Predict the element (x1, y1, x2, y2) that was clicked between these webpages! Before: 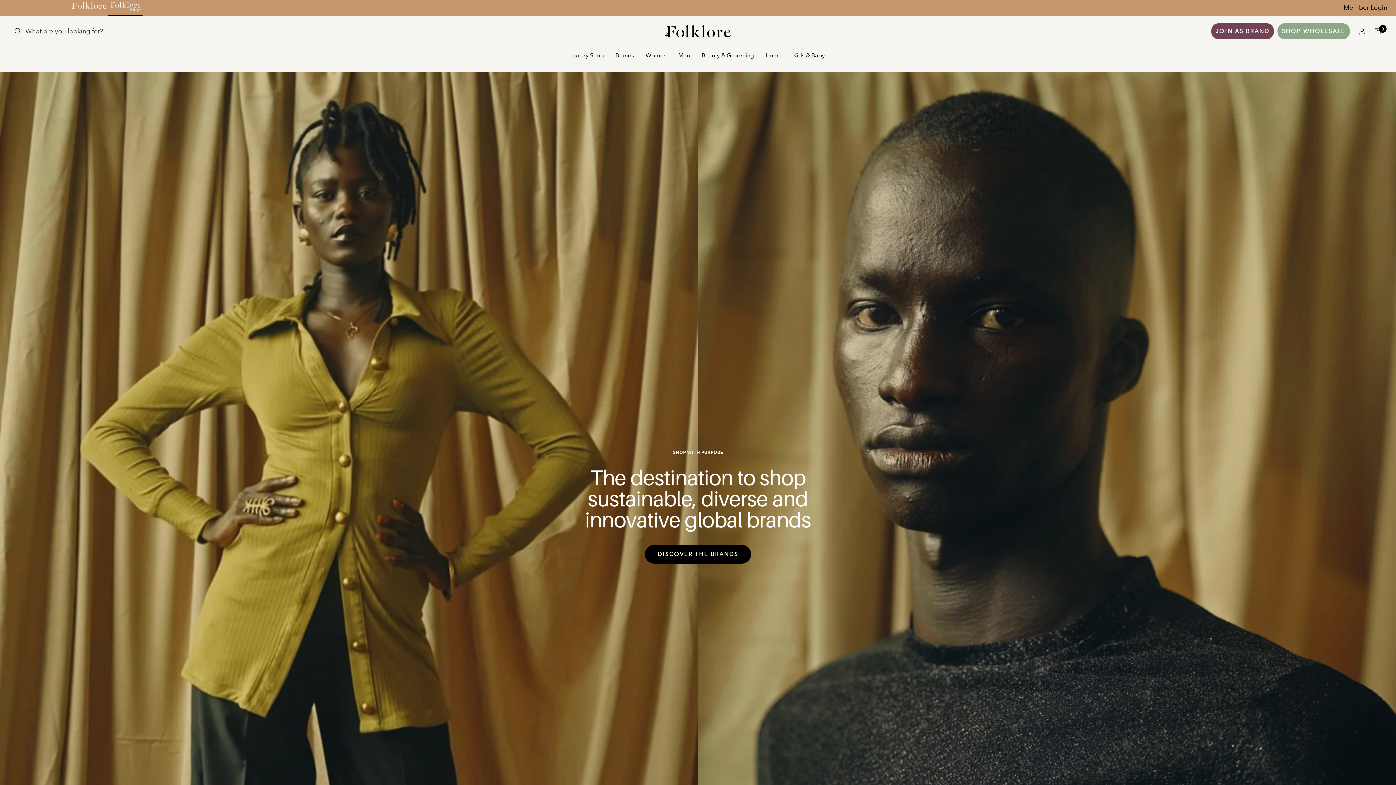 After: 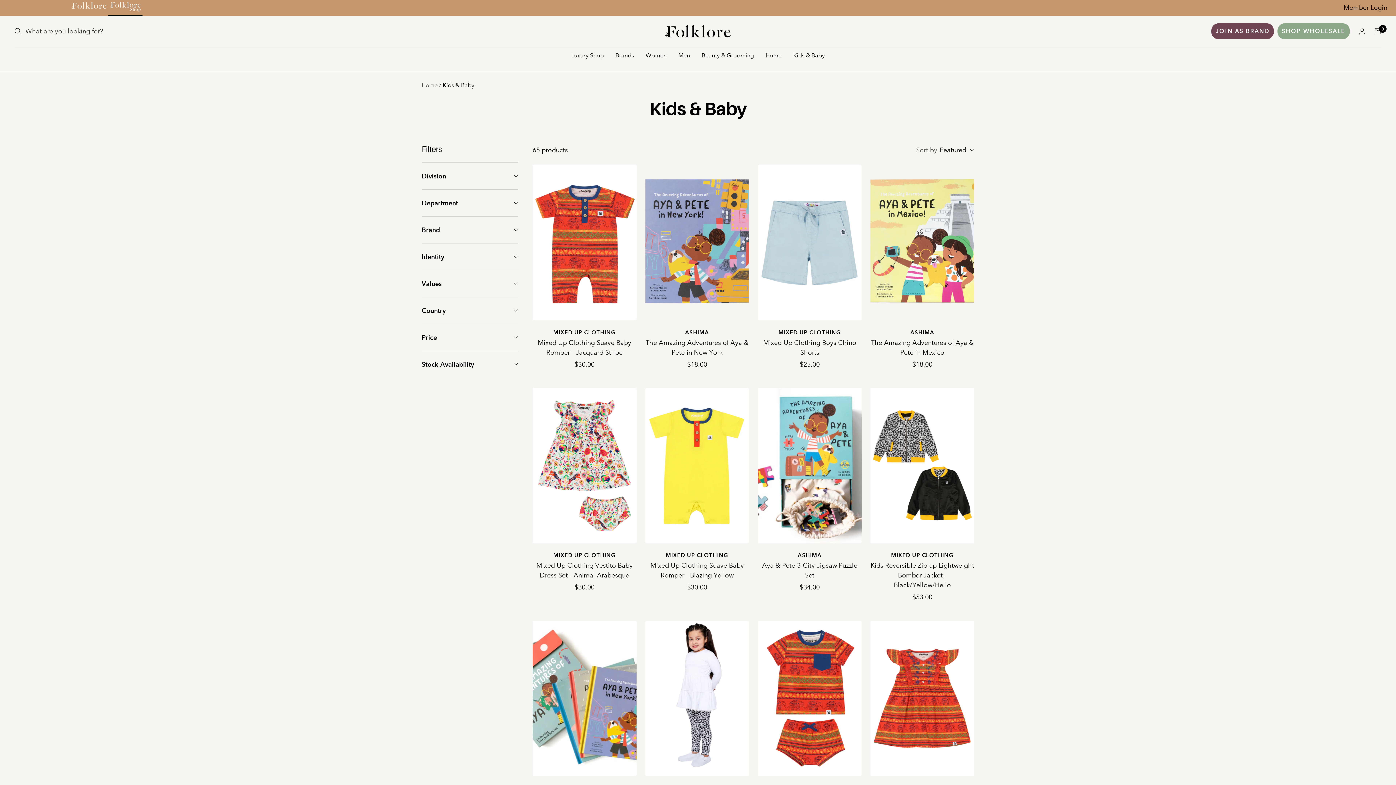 Action: bbox: (793, 50, 825, 67) label: Kids & Baby